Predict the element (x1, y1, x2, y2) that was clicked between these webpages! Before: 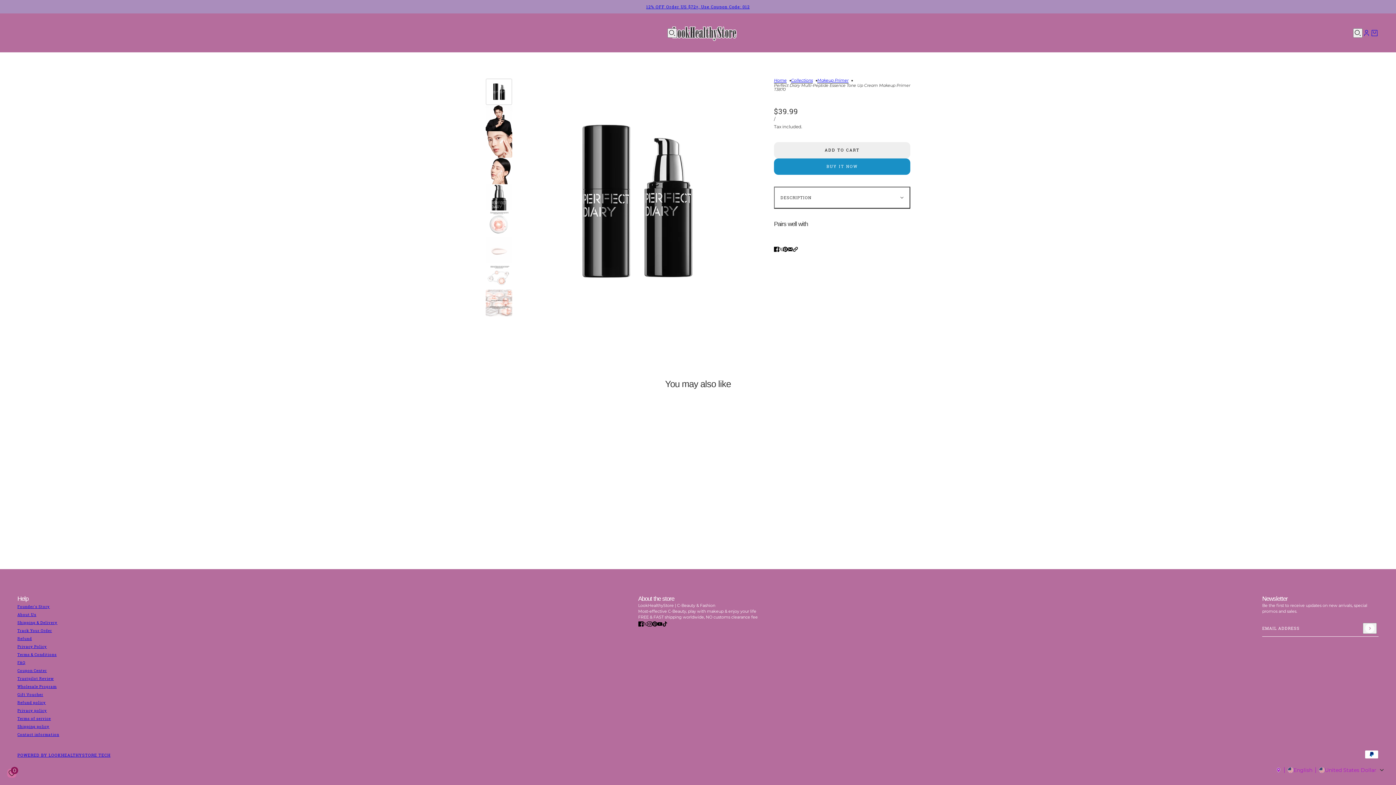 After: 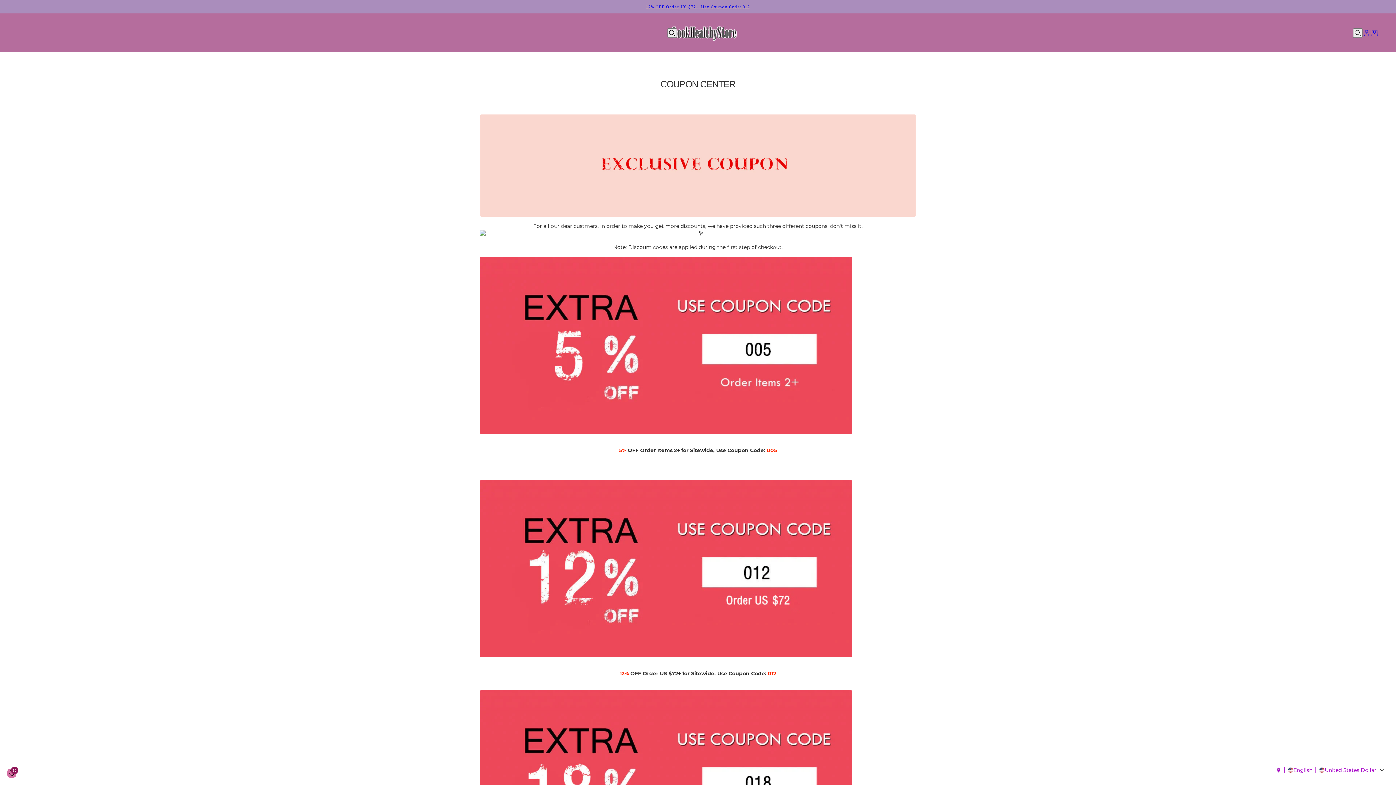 Action: bbox: (646, 0, 749, 13) label: 12% OFF Order US $72+, Use Coupon Code: 012